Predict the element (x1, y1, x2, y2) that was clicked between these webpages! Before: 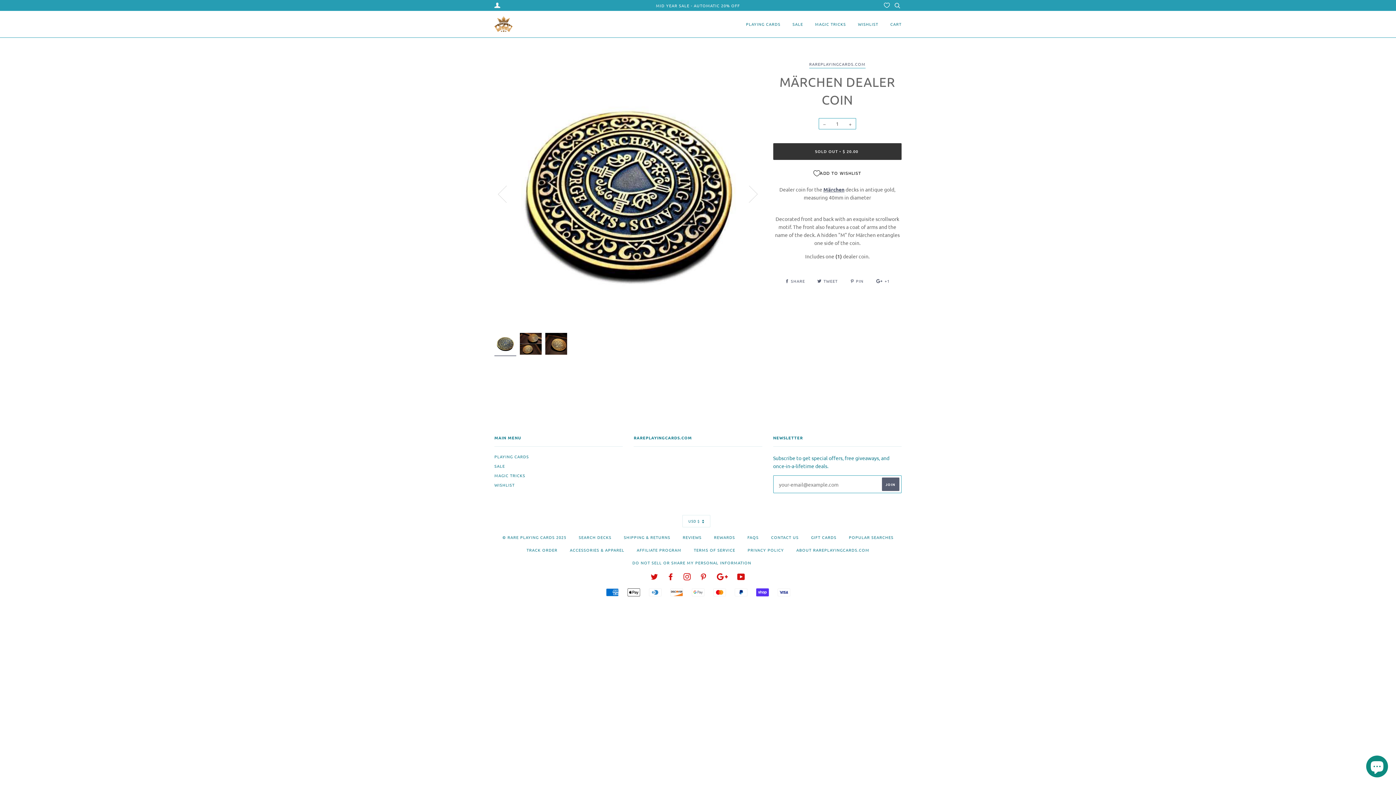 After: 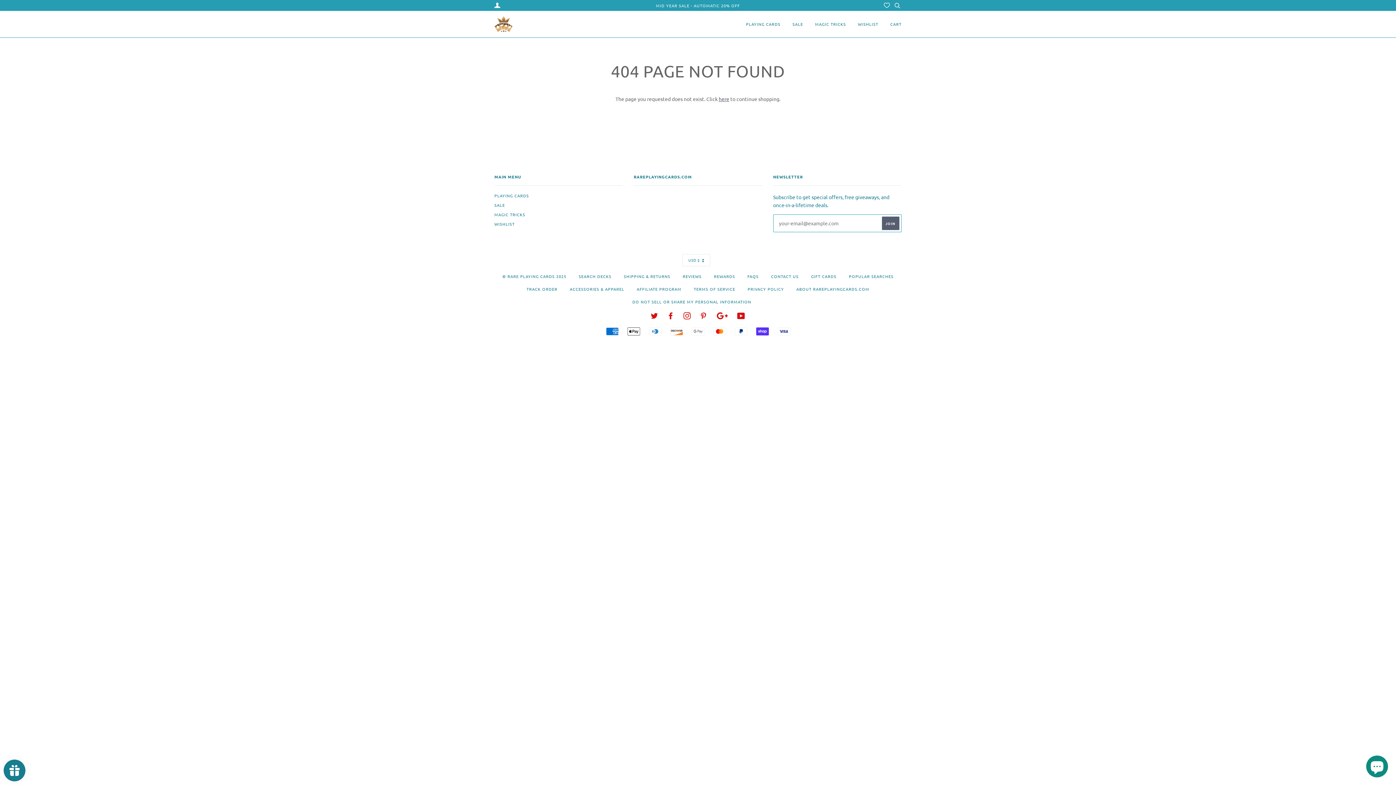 Action: bbox: (823, 186, 844, 192) label: Märchen